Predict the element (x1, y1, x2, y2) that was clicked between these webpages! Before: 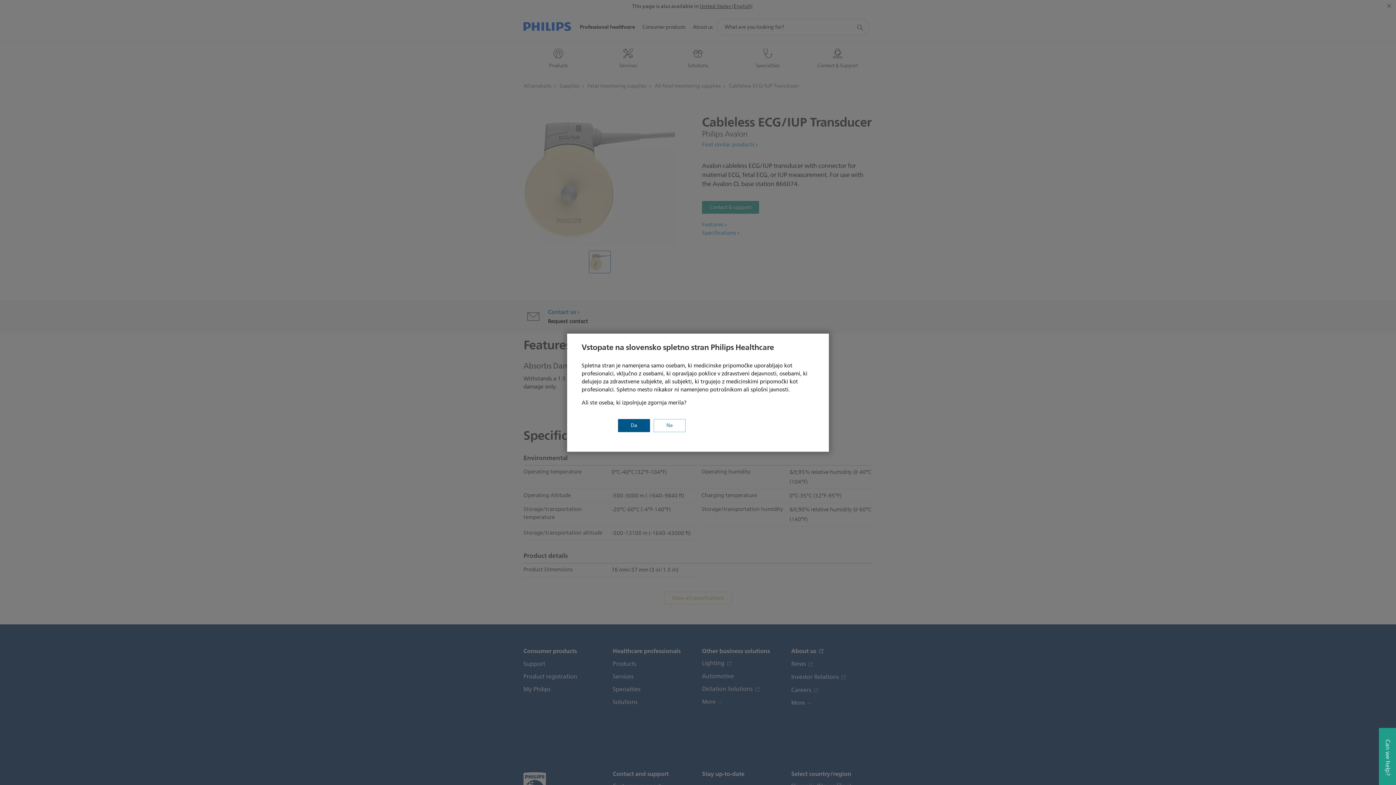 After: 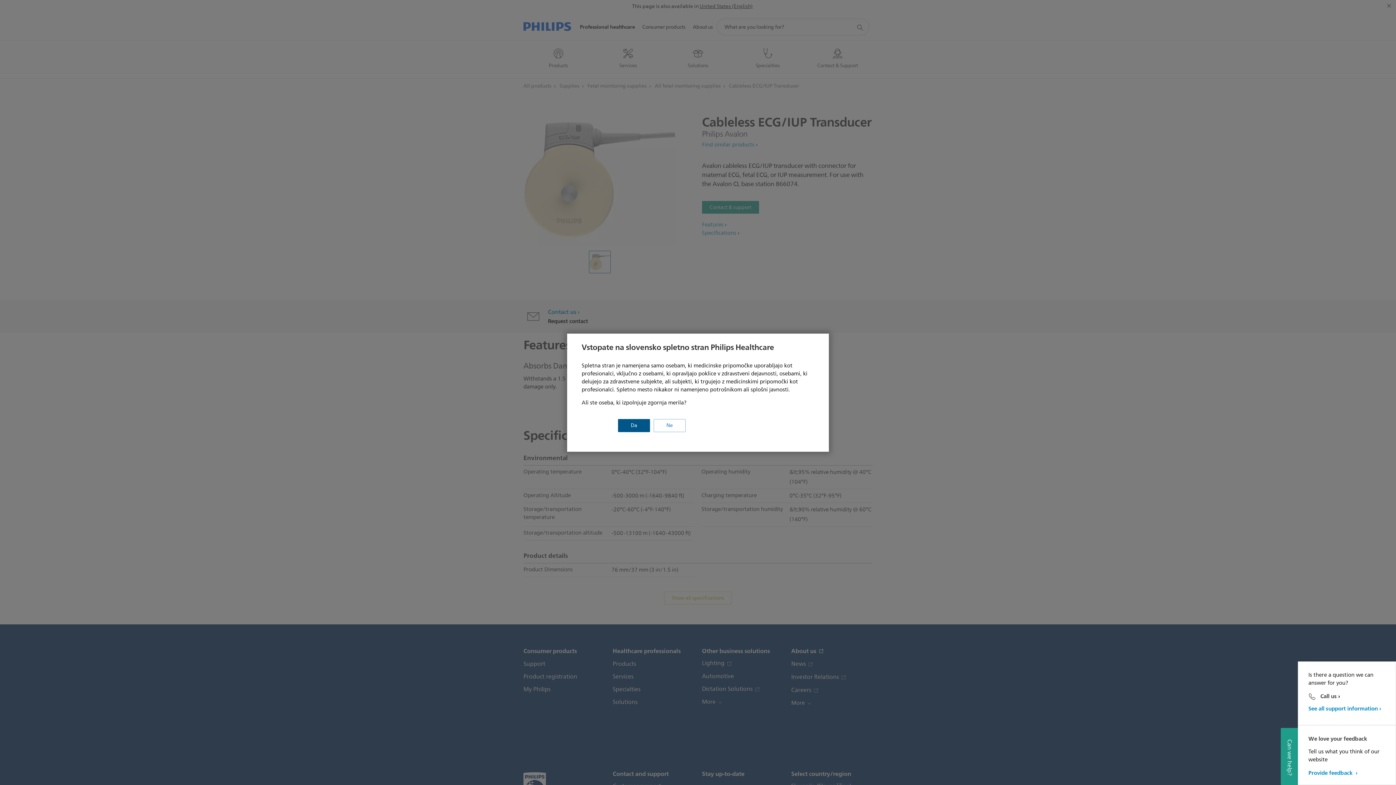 Action: label: Can we help? bbox: (1379, 728, 1396, 785)